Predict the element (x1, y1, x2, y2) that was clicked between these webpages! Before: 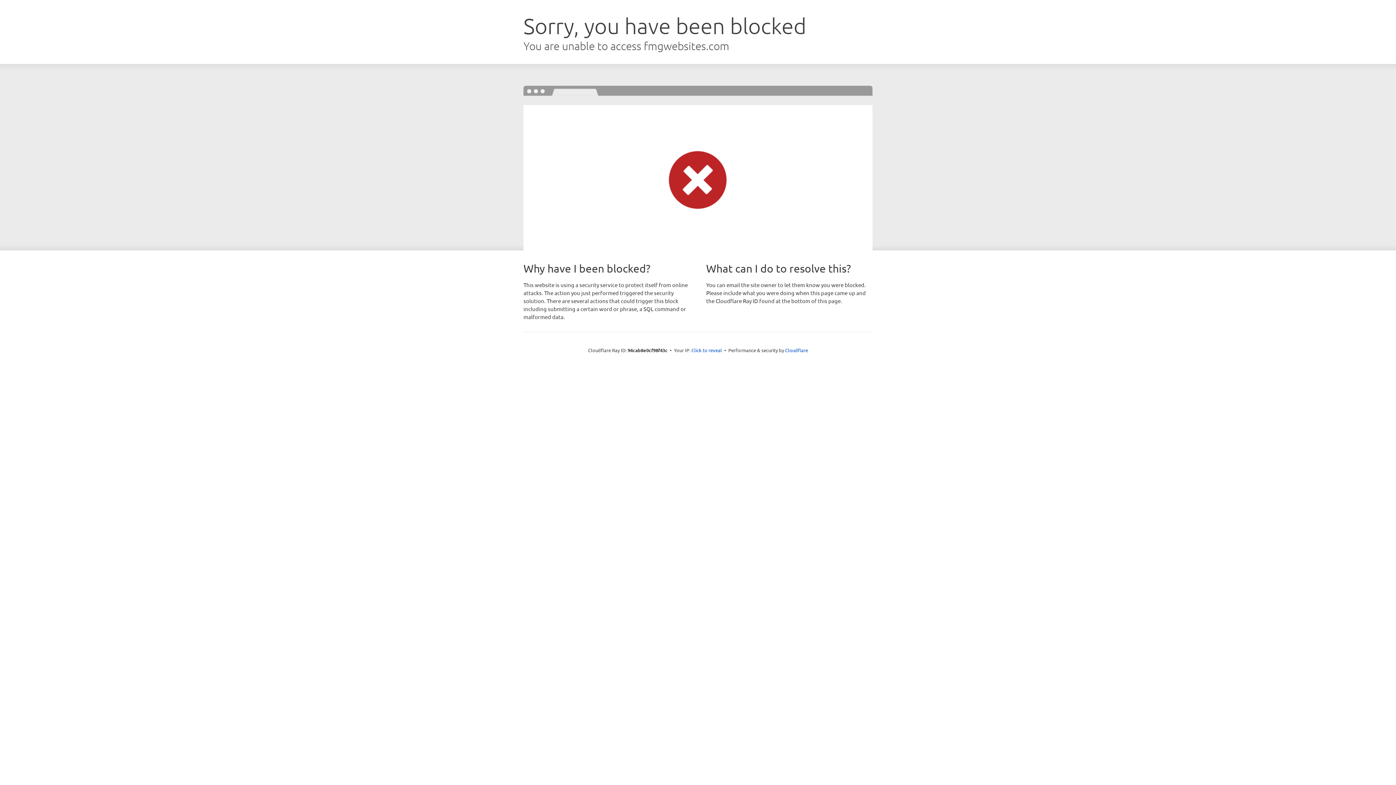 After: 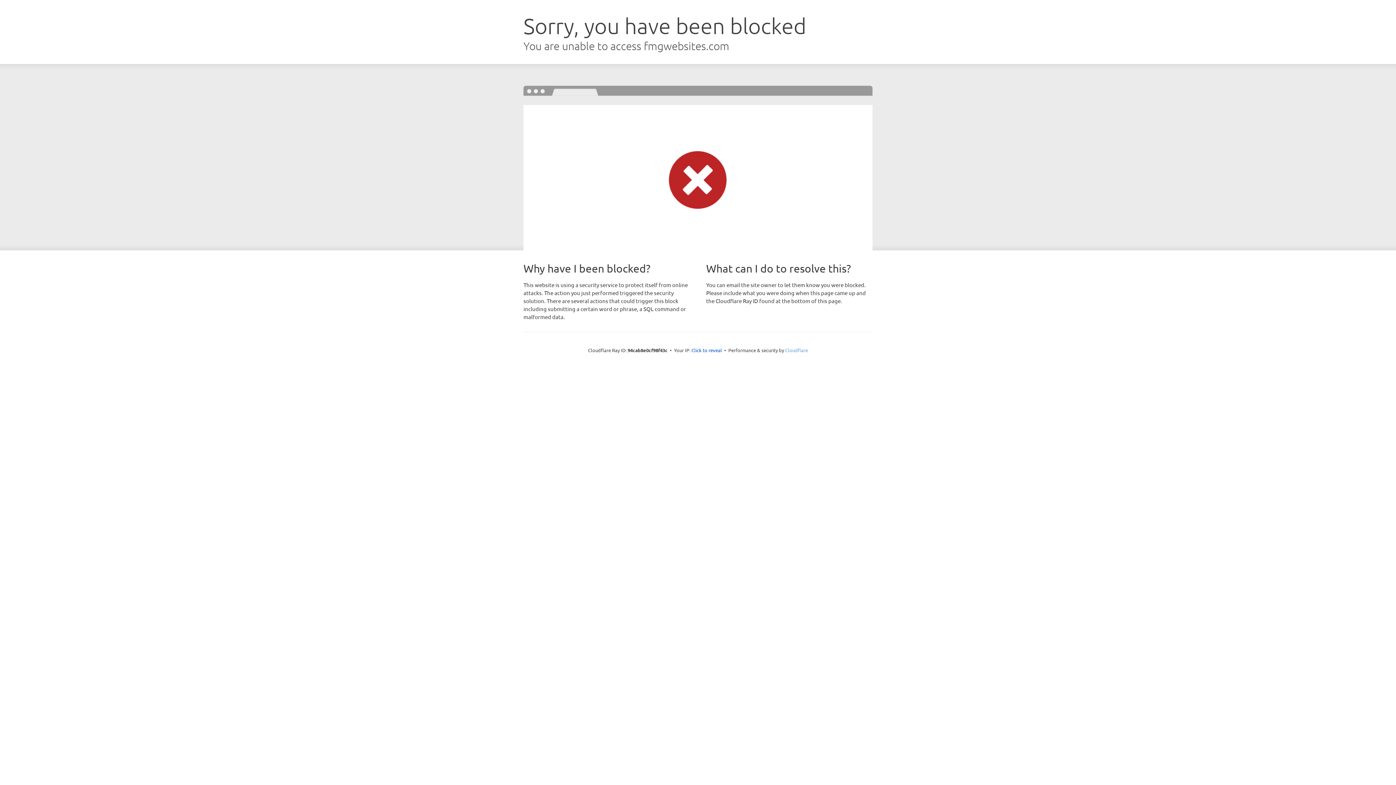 Action: bbox: (785, 347, 808, 353) label: Cloudflare